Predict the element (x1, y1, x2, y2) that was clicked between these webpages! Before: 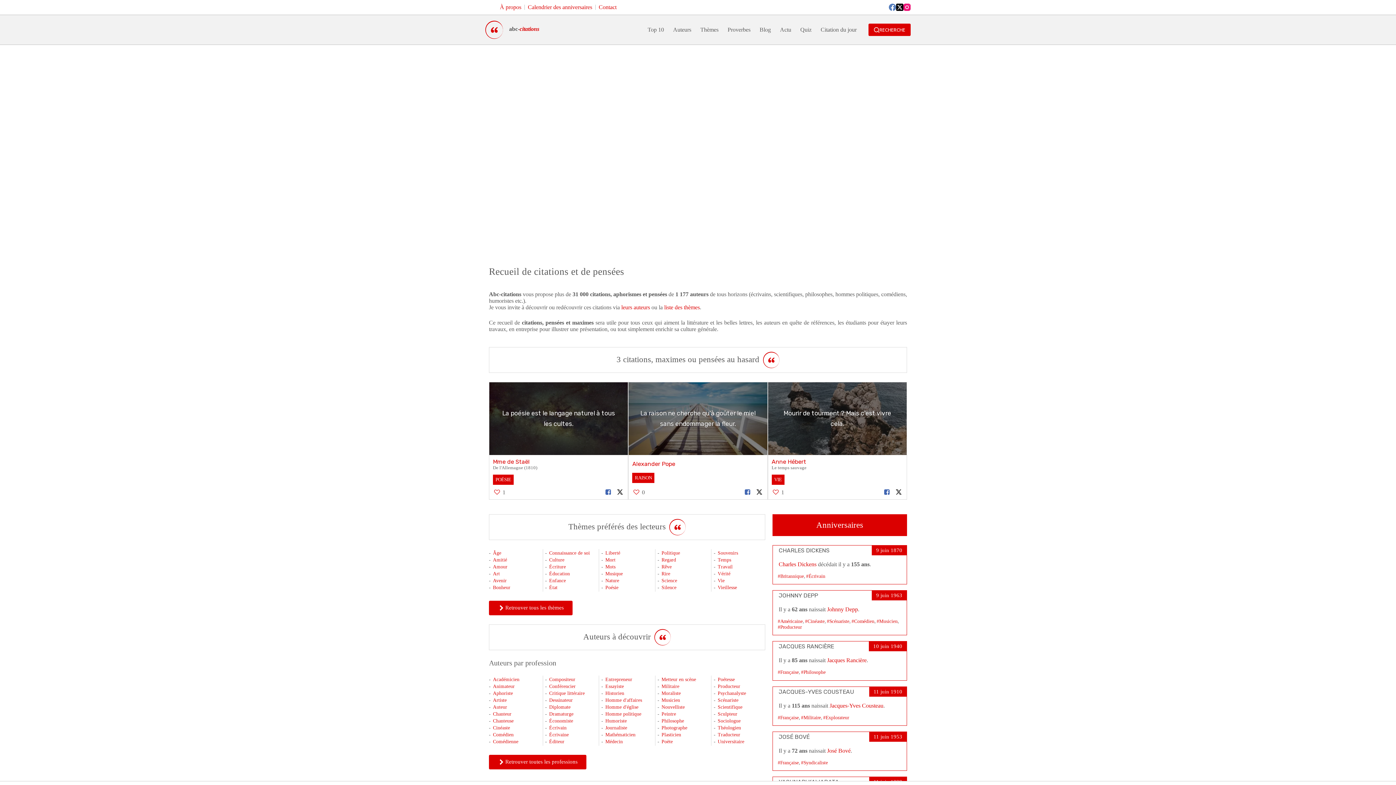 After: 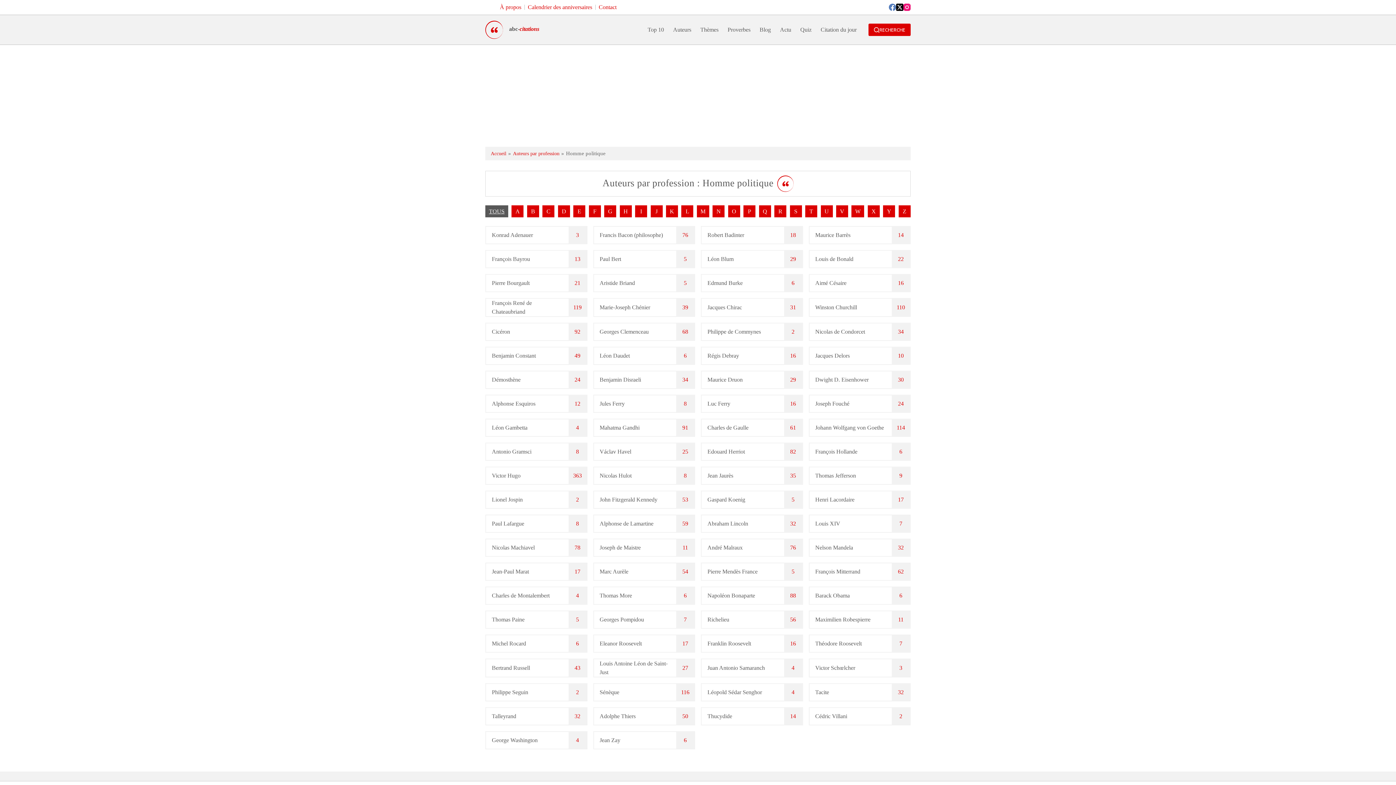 Action: bbox: (605, 711, 653, 717) label: Citations d'hommes politiques